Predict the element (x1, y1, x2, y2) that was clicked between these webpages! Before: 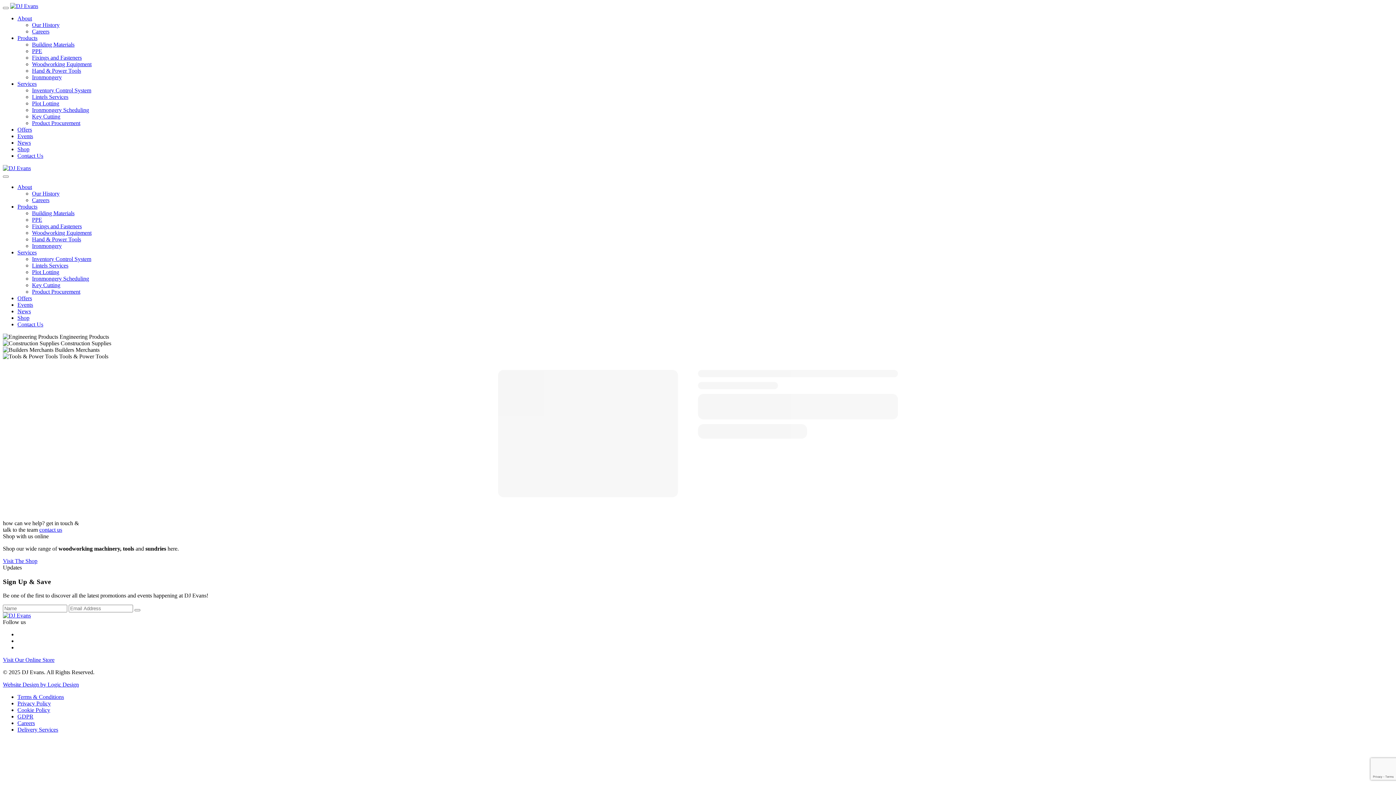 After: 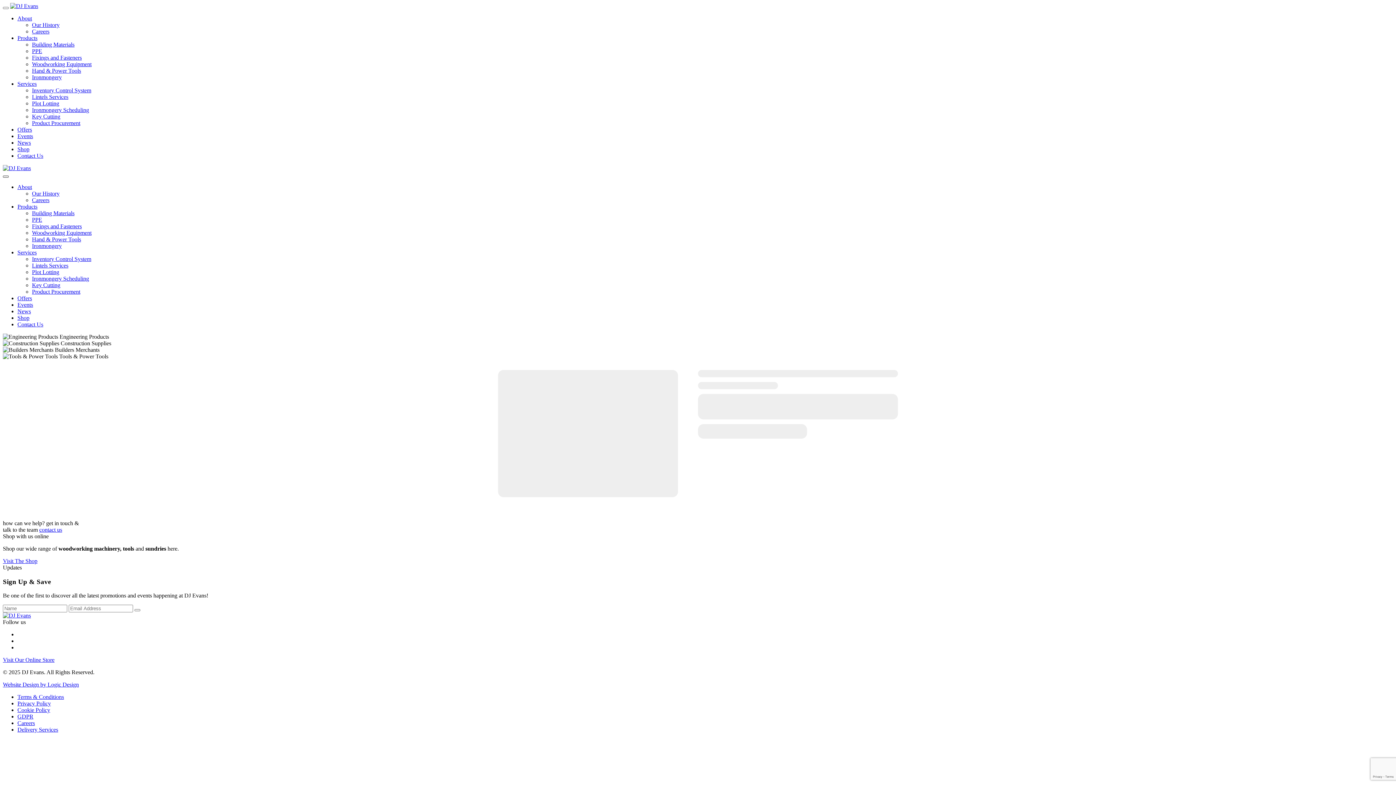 Action: bbox: (2, 175, 8, 177)